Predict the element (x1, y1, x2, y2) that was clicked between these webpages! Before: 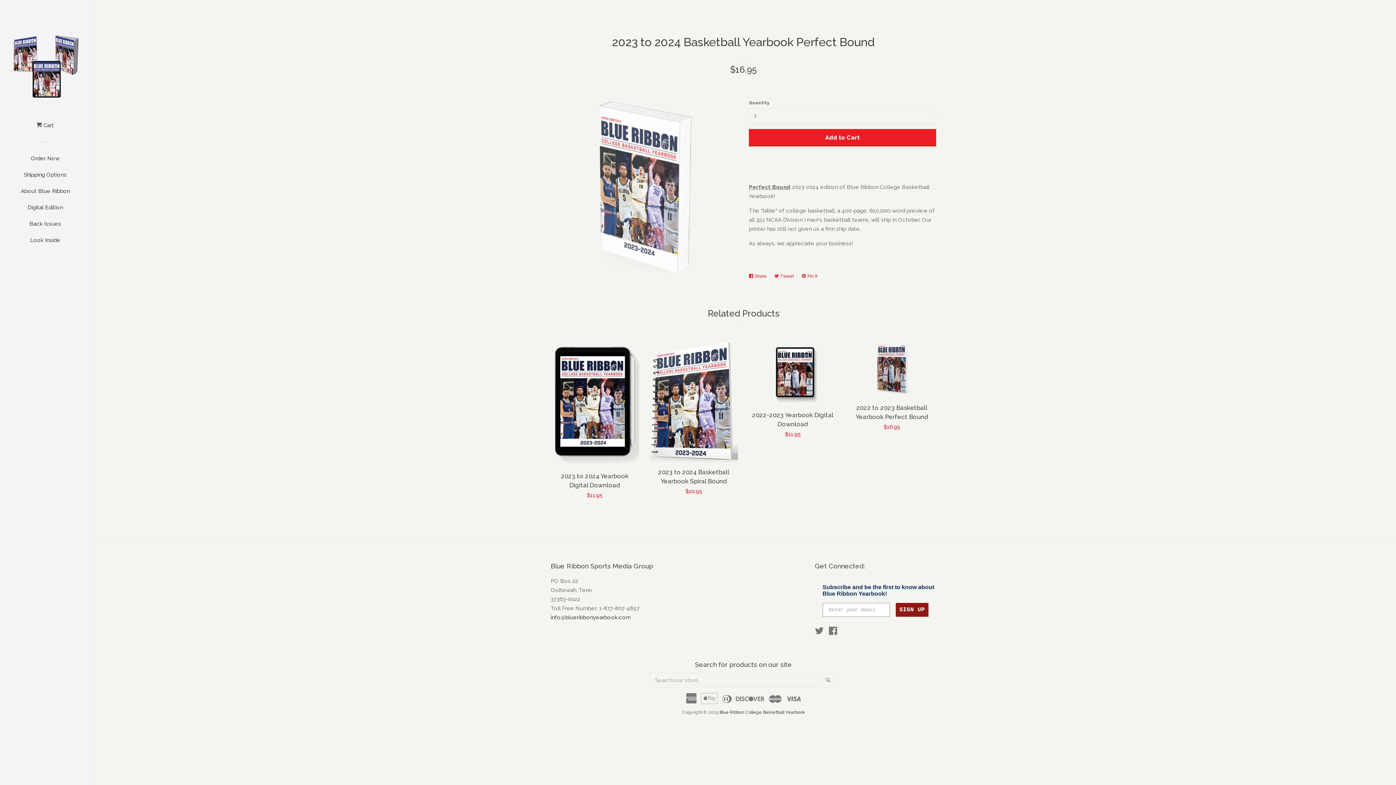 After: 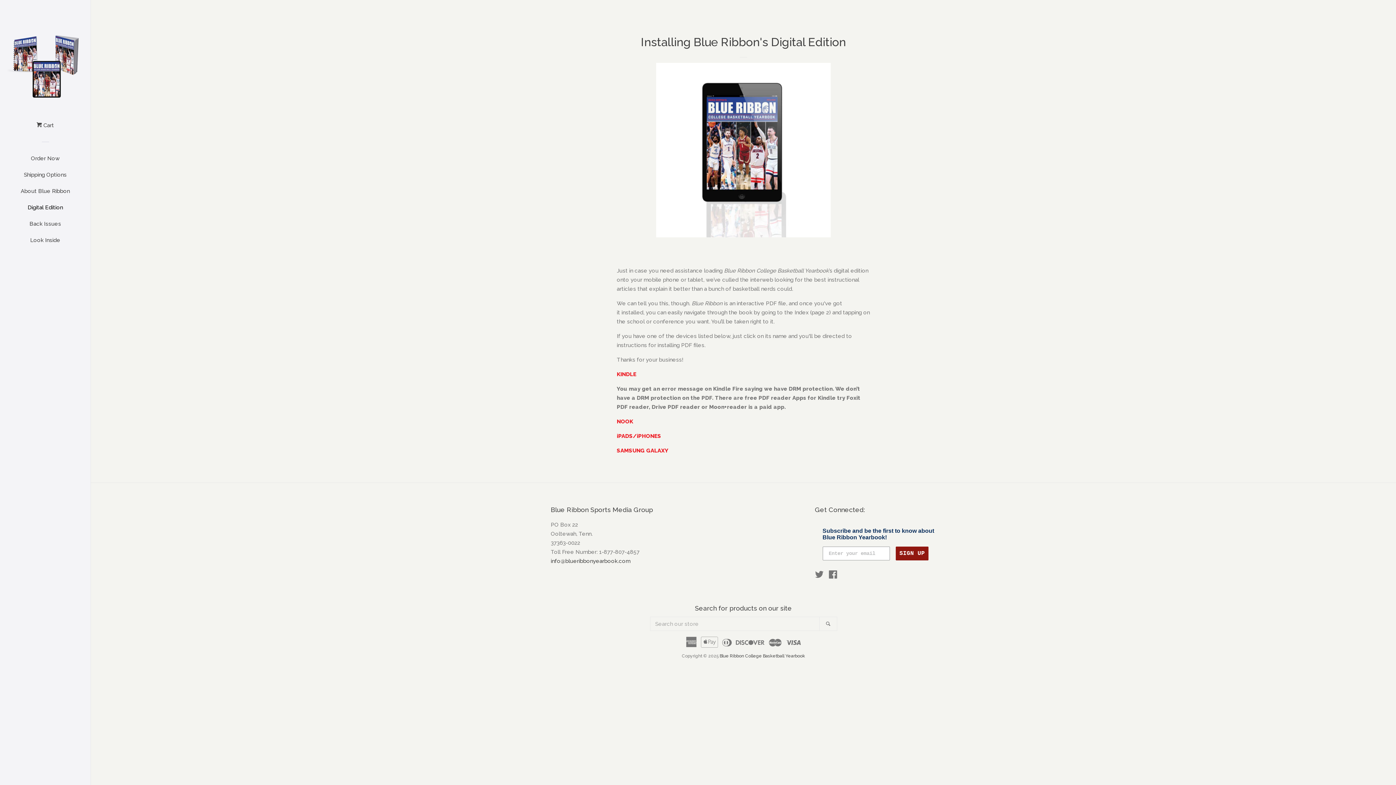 Action: bbox: (16, 202, 74, 218) label: Digital Edition